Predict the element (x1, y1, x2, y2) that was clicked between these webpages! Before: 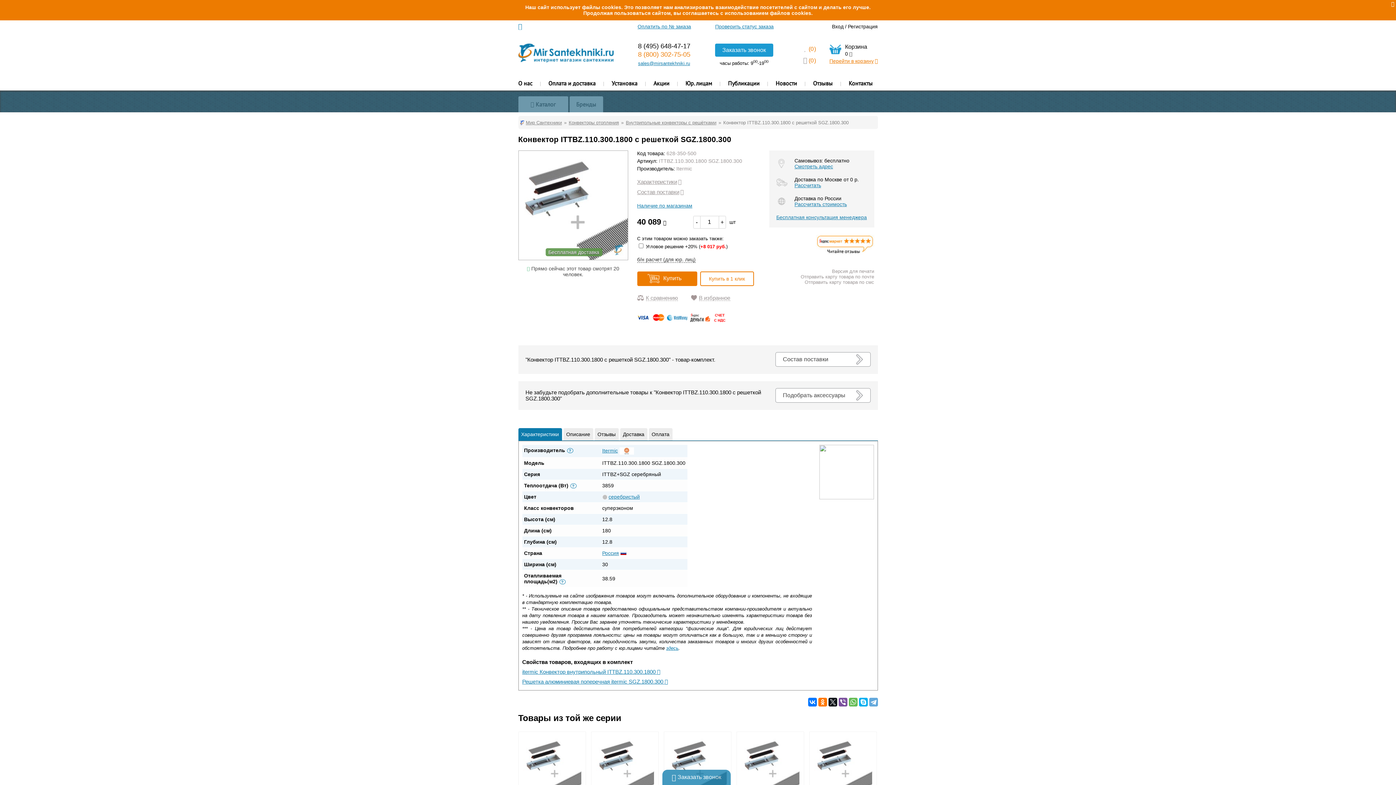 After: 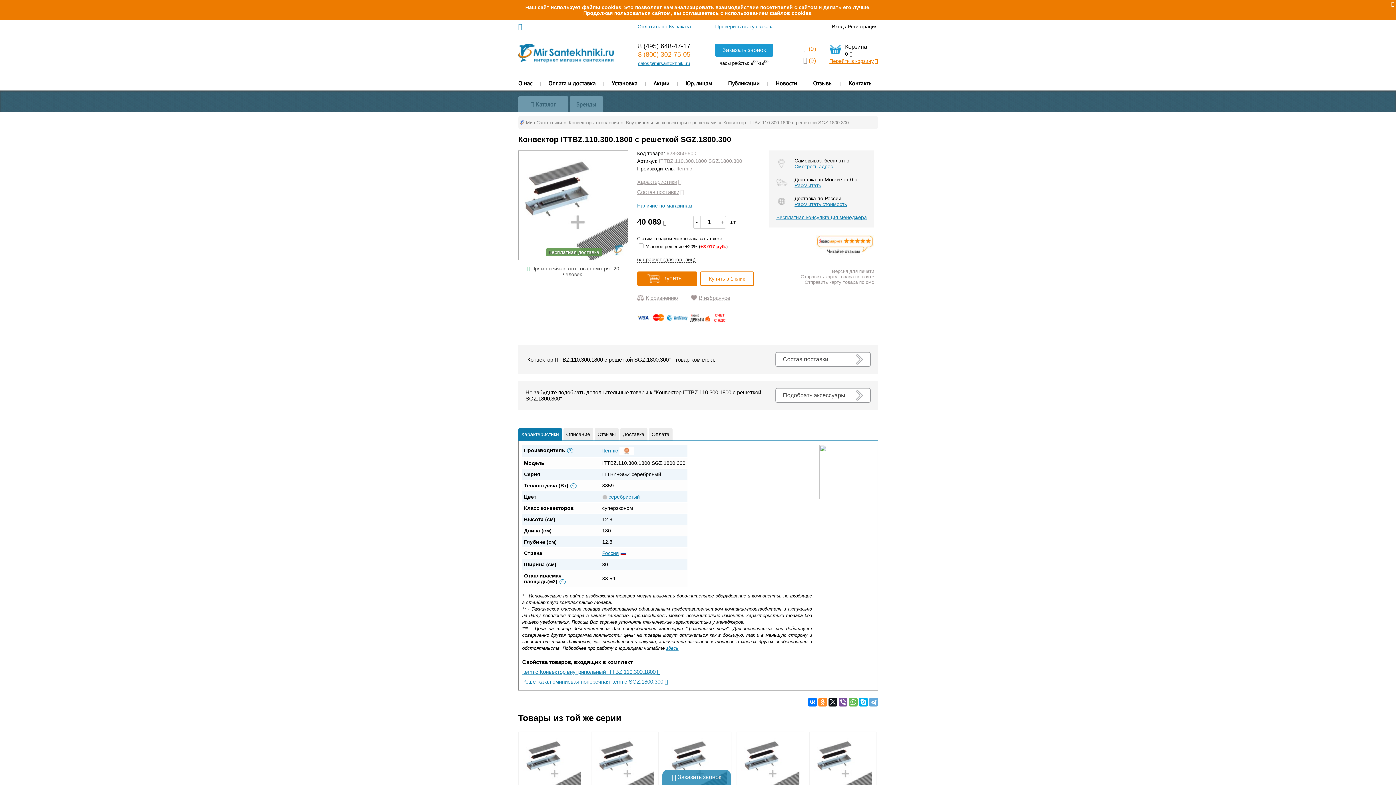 Action: bbox: (818, 698, 827, 706)